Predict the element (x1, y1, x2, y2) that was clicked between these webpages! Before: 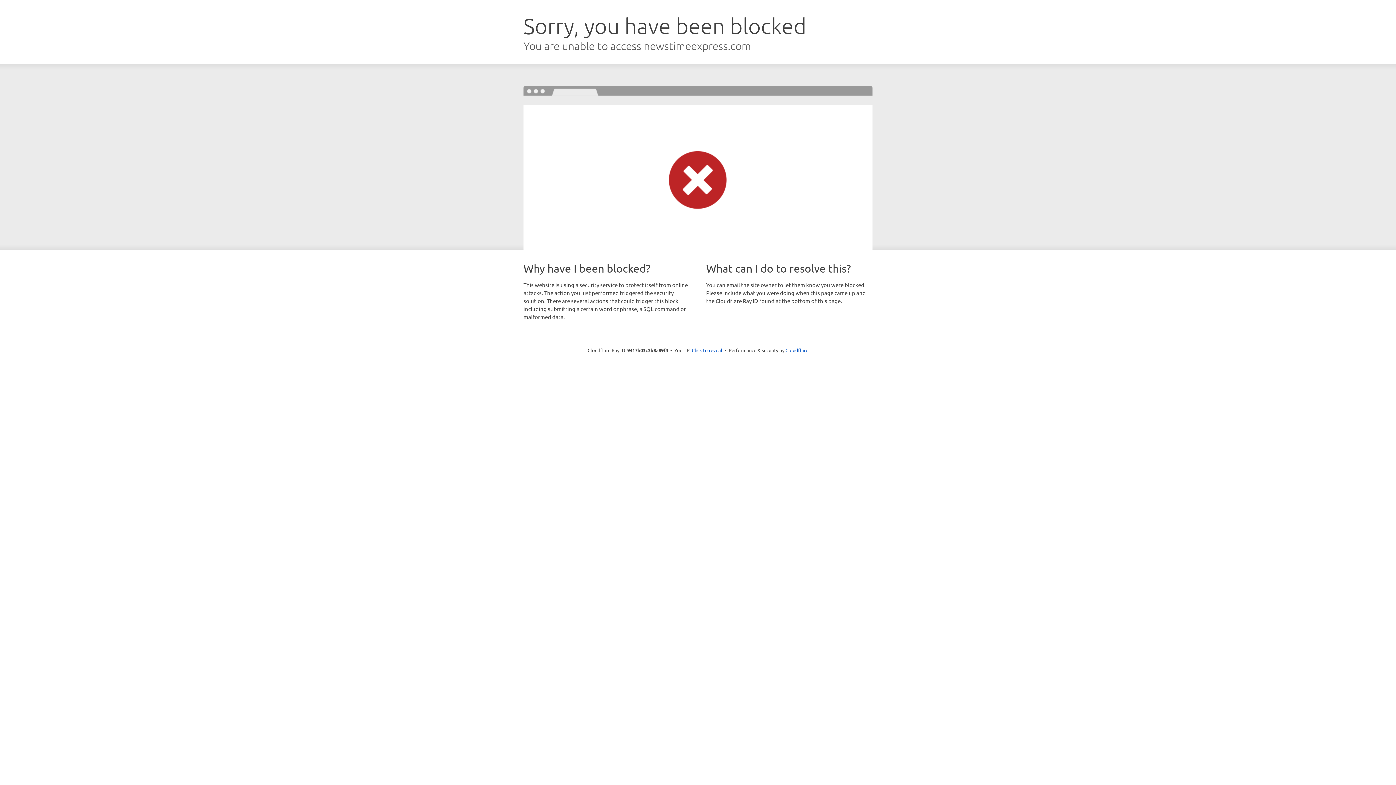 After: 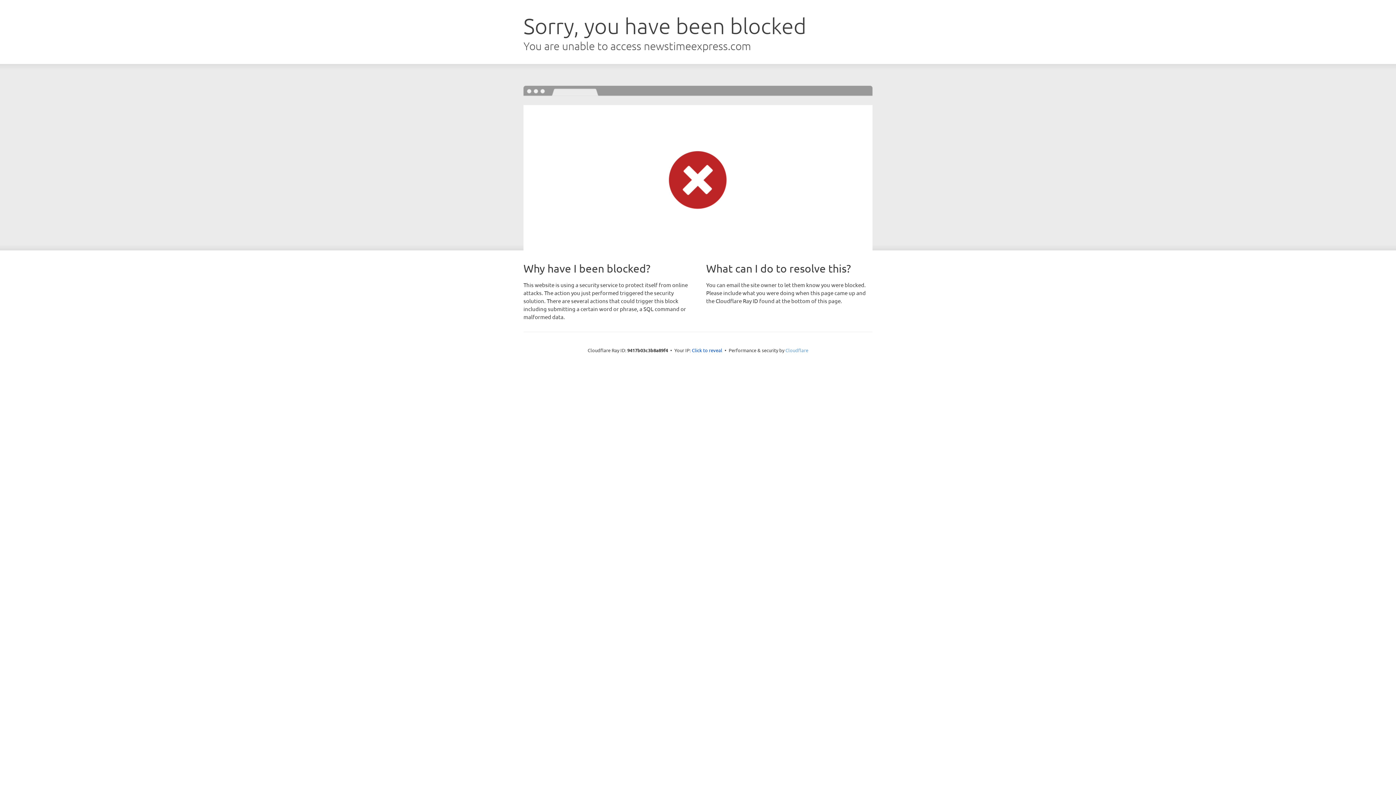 Action: label: Cloudflare bbox: (785, 347, 808, 353)